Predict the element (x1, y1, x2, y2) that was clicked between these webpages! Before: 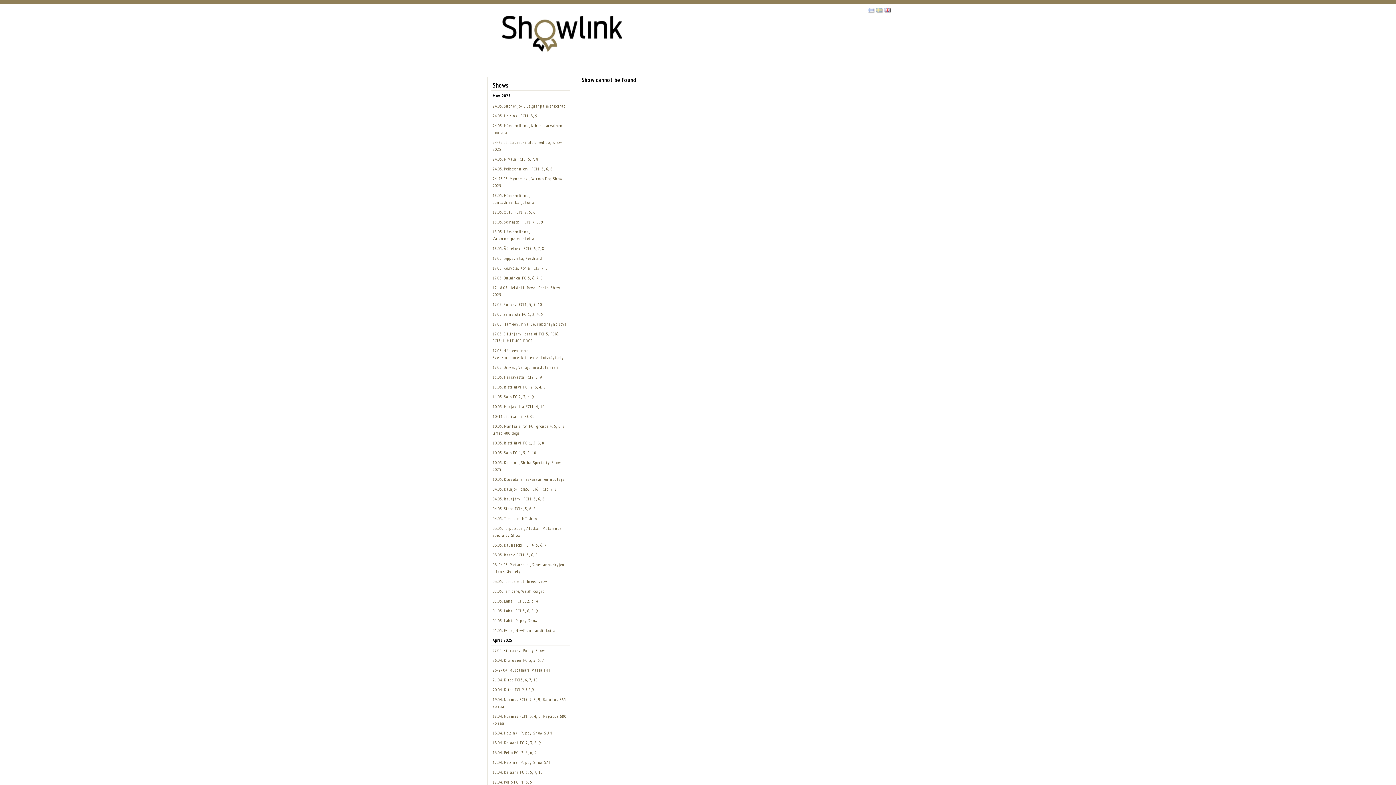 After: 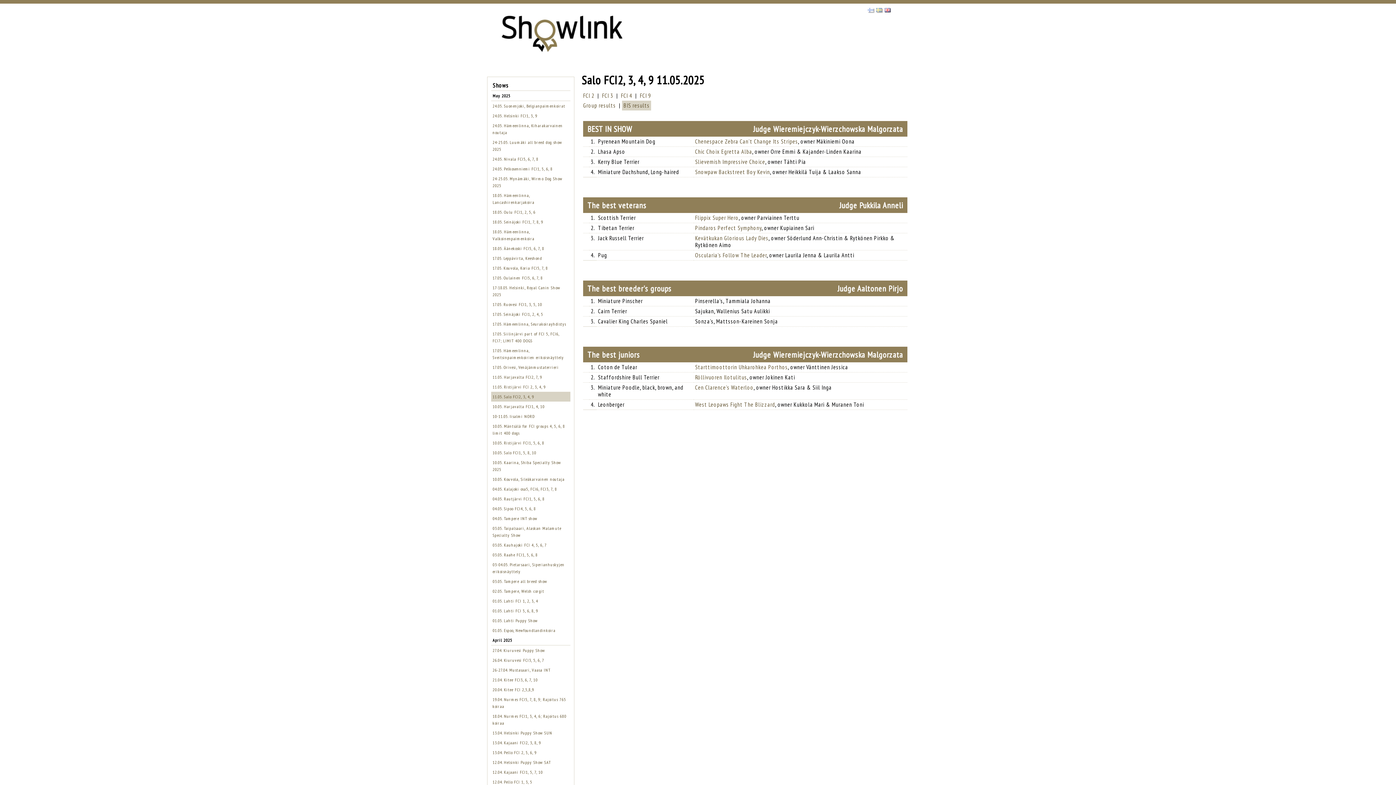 Action: label: 11.05. Salo FCI2, 3, 4, 9 bbox: (492, 394, 534, 399)